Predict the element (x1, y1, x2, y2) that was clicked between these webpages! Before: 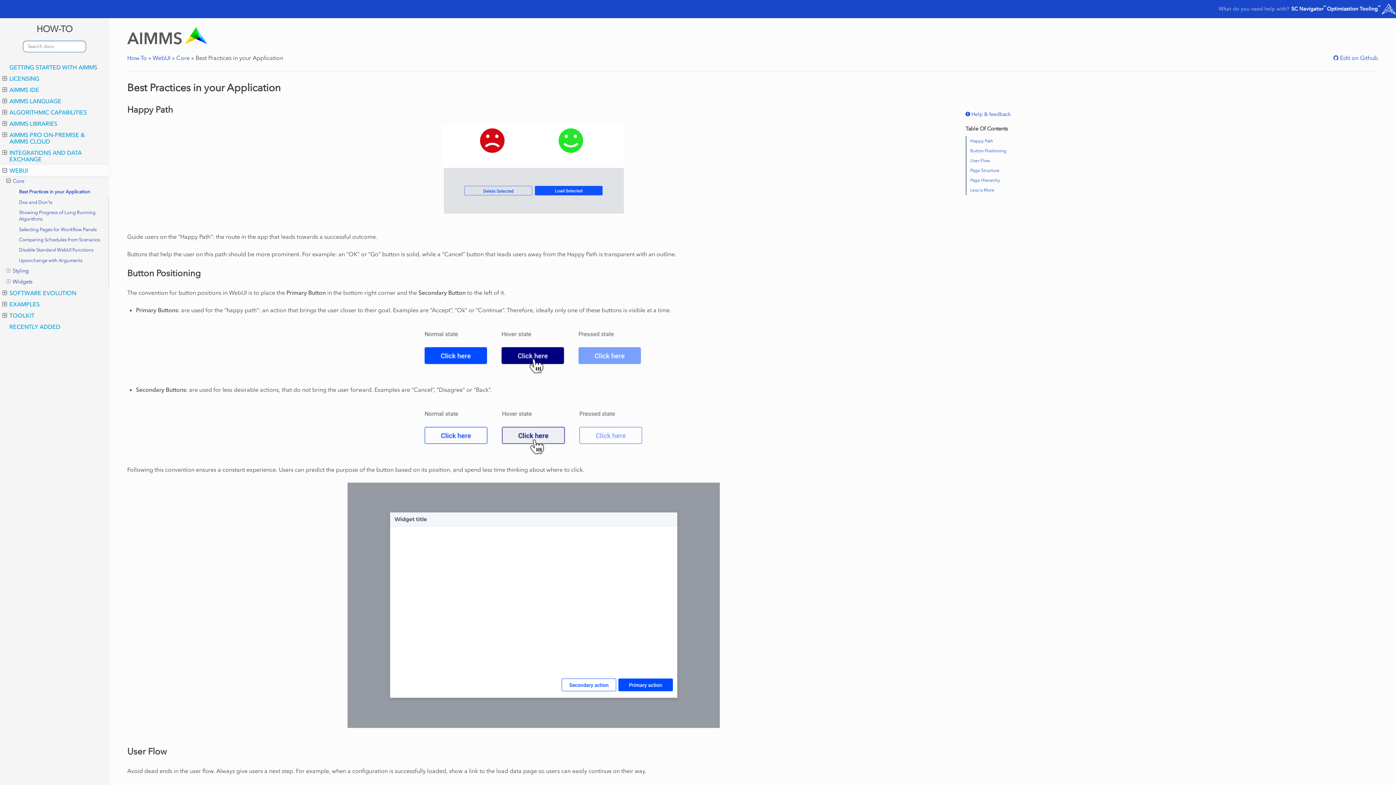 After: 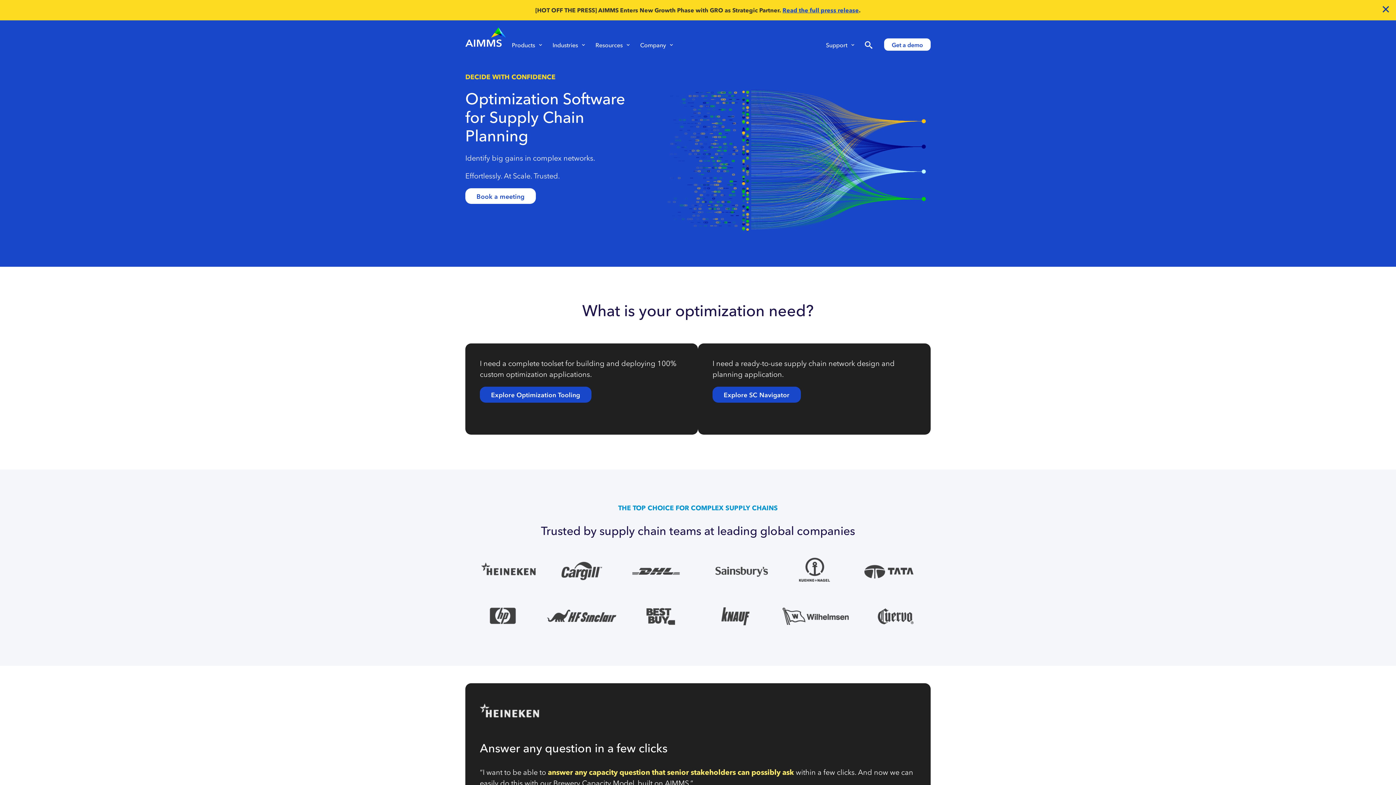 Action: bbox: (1381, 3, 1396, 14)